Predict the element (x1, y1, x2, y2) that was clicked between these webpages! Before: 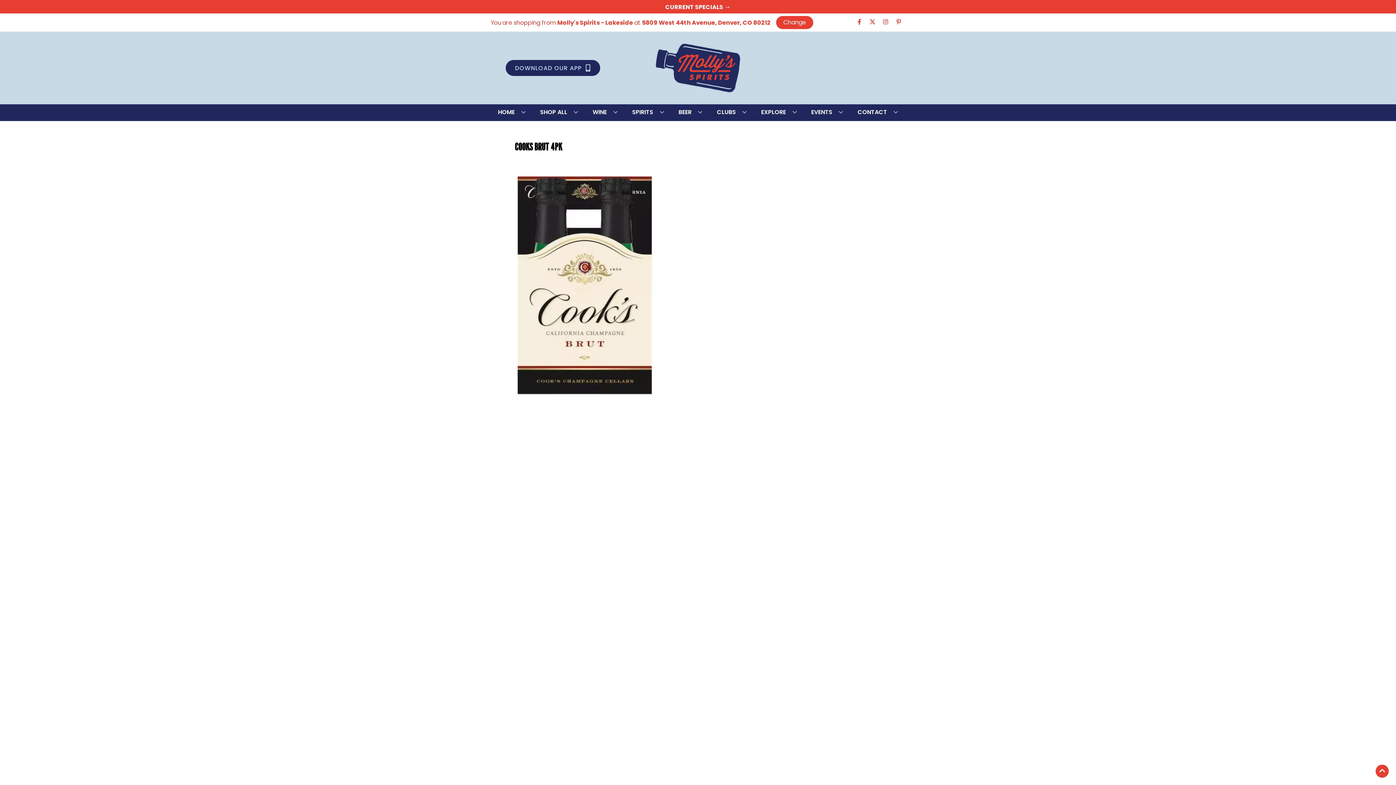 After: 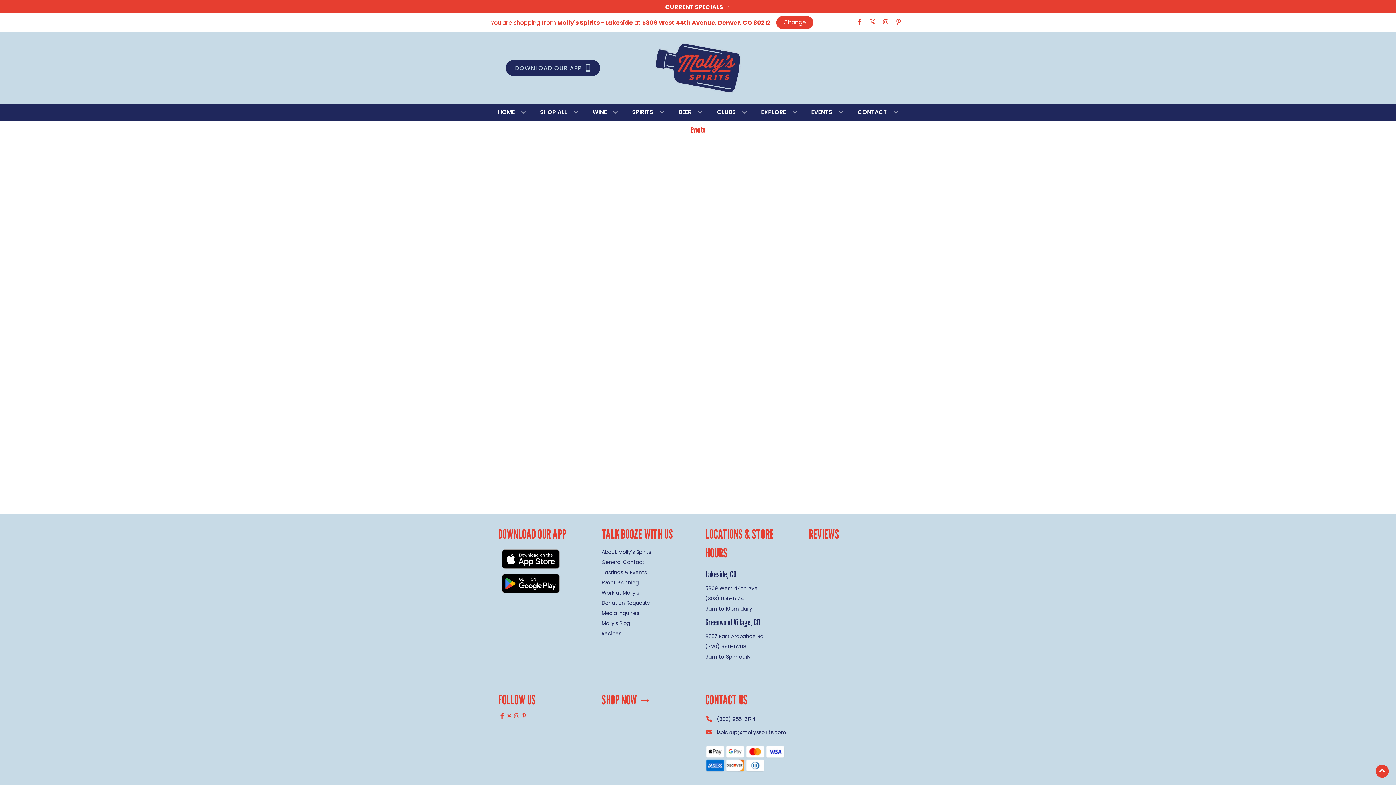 Action: label: EVENTS bbox: (808, 104, 846, 120)